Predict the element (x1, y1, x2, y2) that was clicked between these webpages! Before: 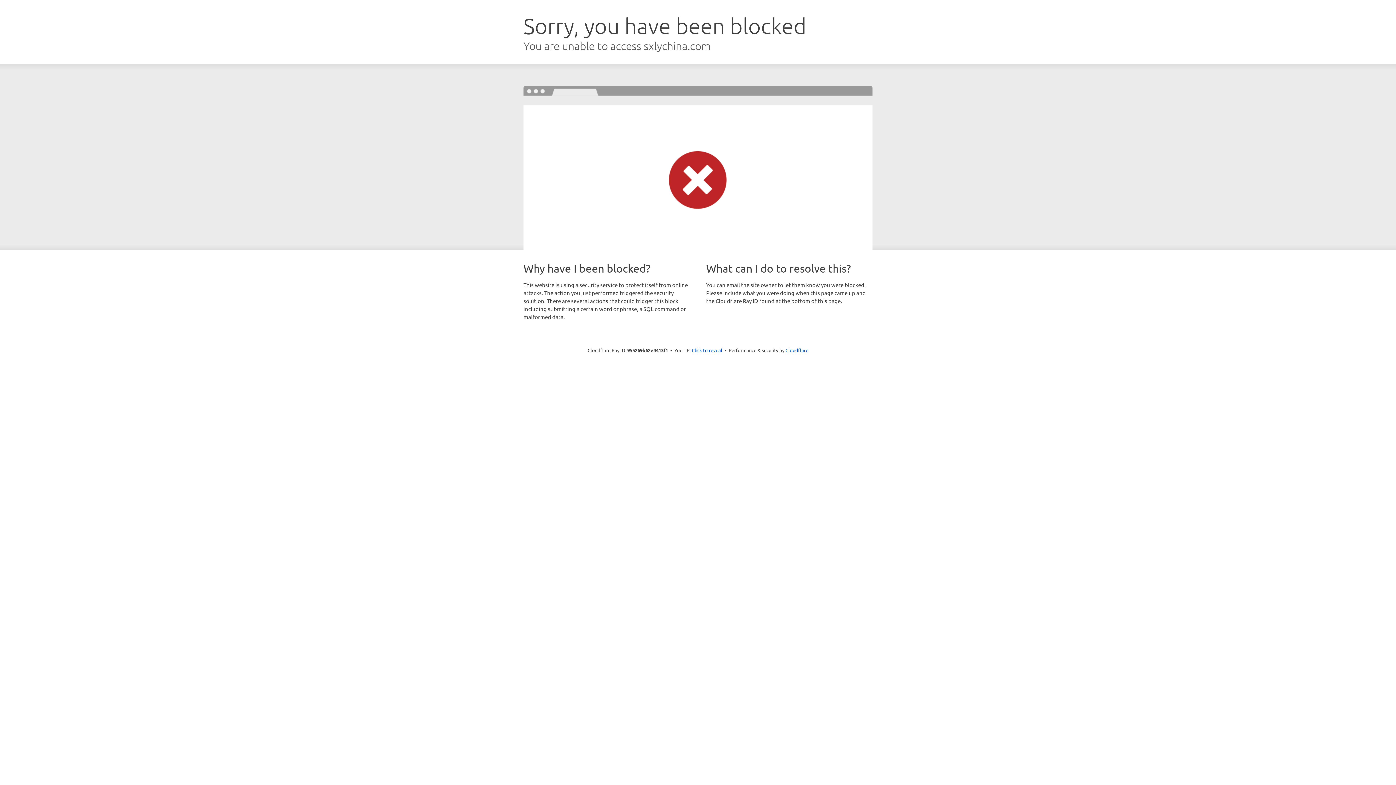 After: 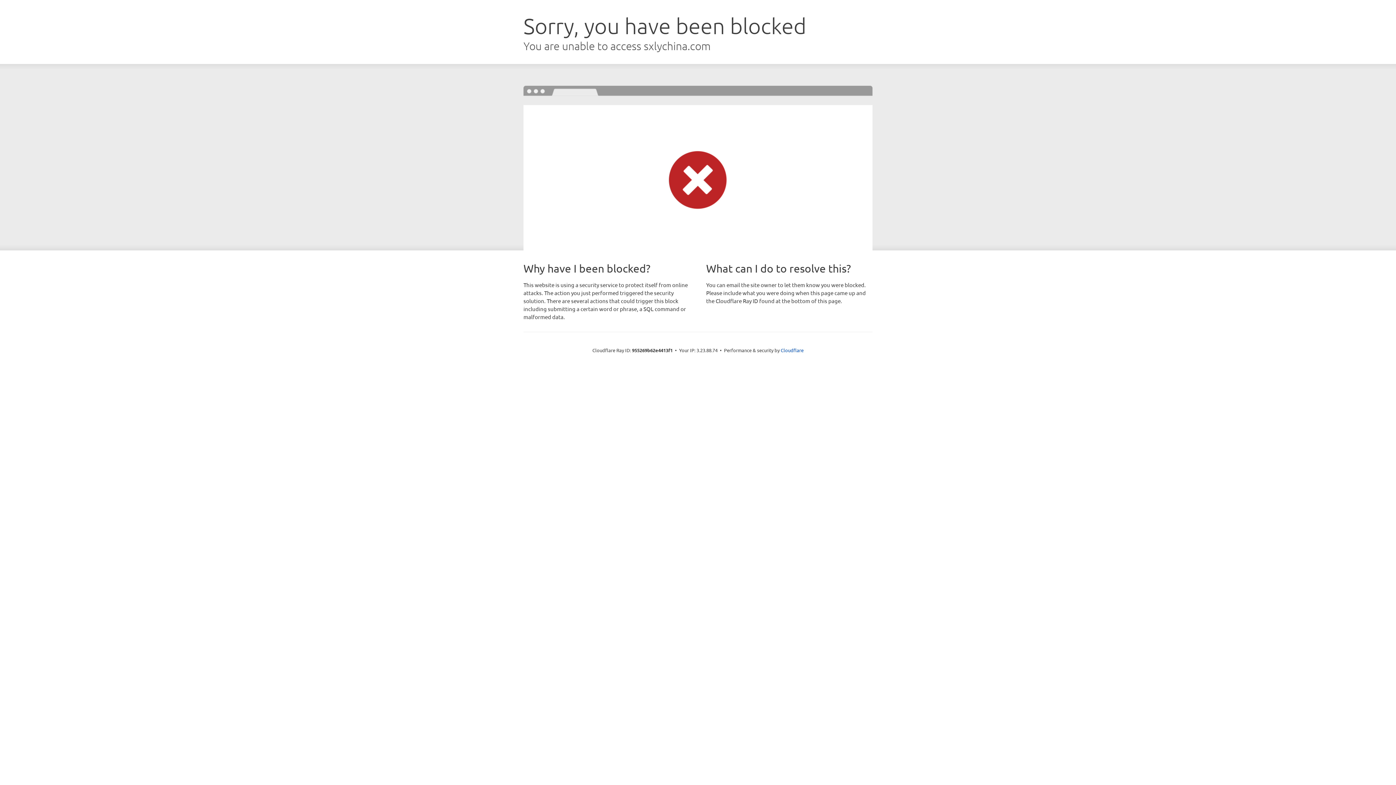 Action: bbox: (692, 346, 722, 353) label: Click to reveal